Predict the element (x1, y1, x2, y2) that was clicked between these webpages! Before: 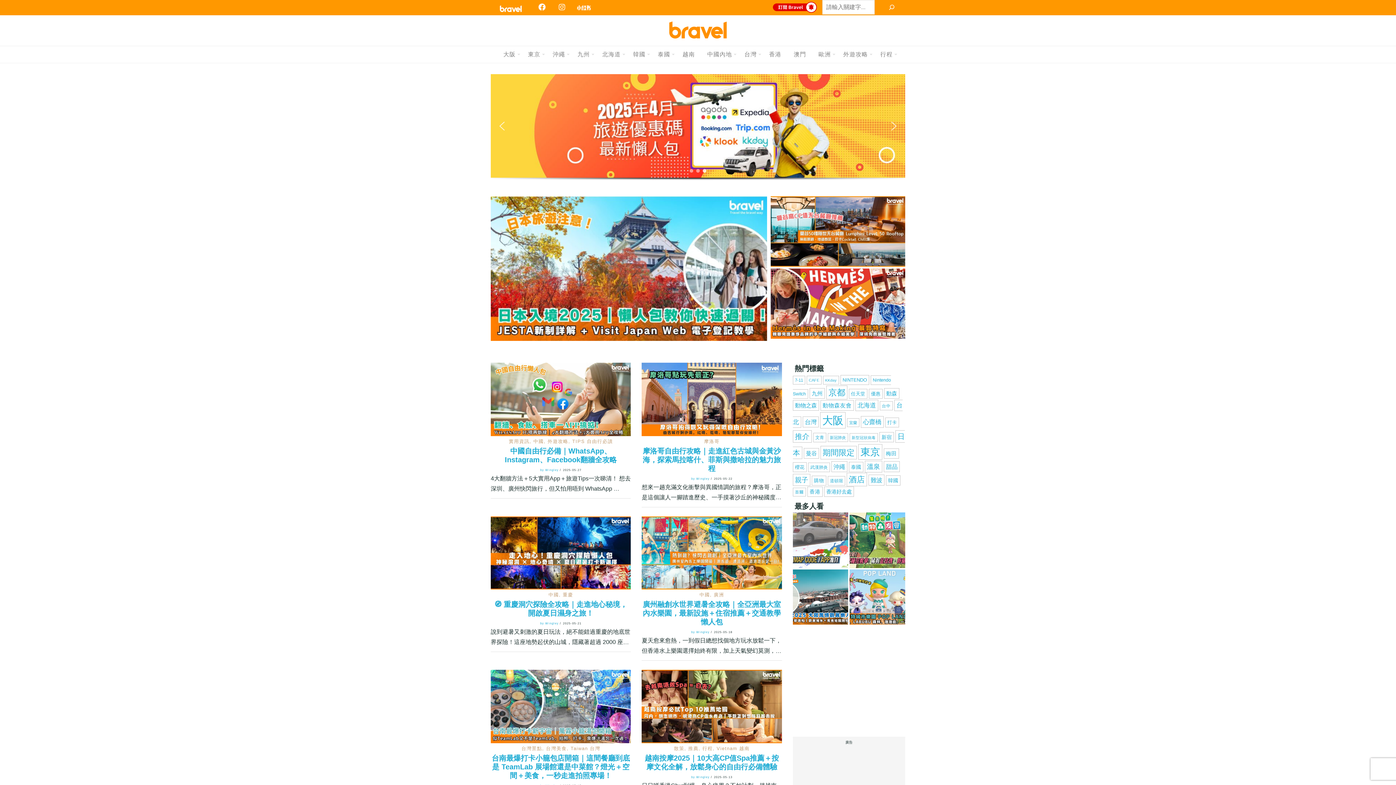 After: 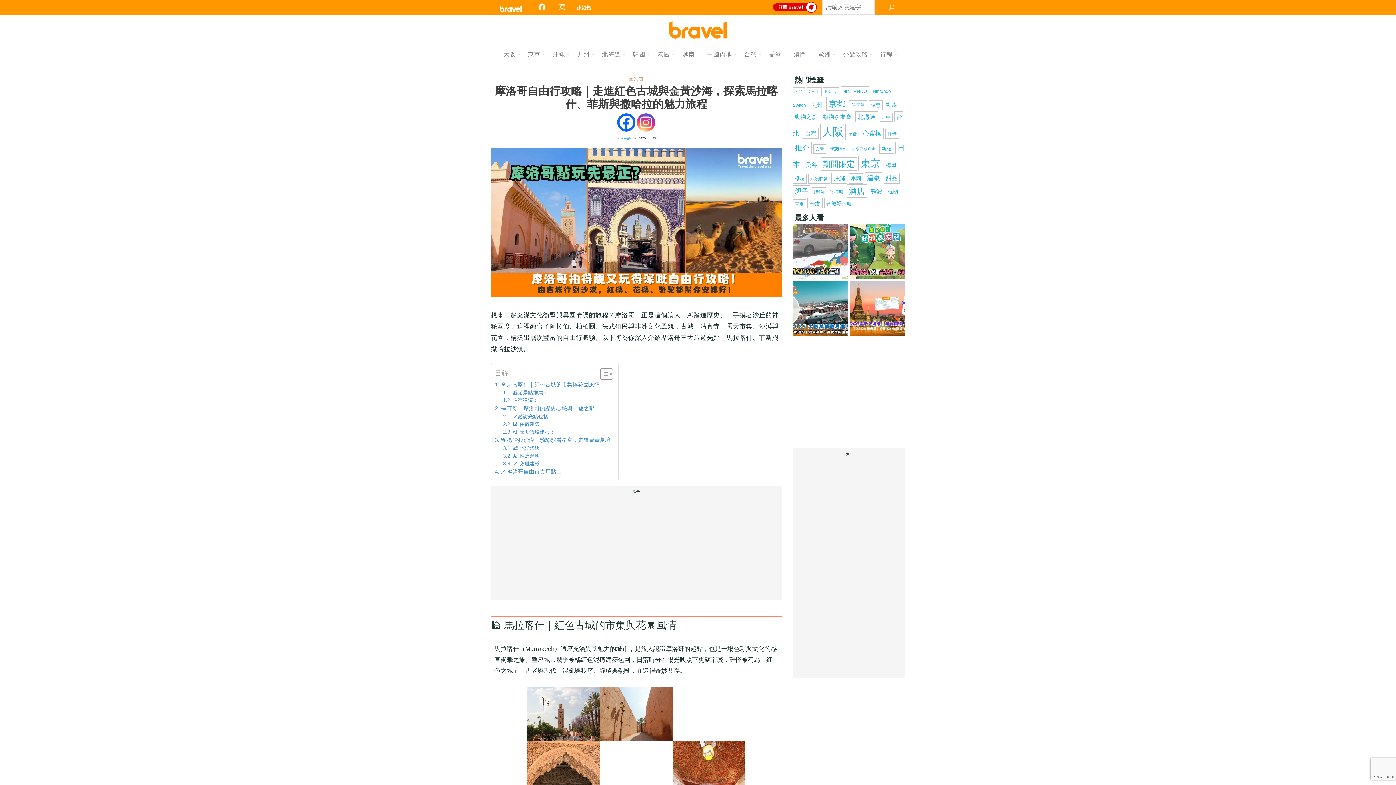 Action: label: 摩洛哥自由行攻略｜走進紅色古城與金黃沙海，探索馬拉喀什、菲斯與撒哈拉的魅力旅程 bbox: (642, 447, 781, 472)